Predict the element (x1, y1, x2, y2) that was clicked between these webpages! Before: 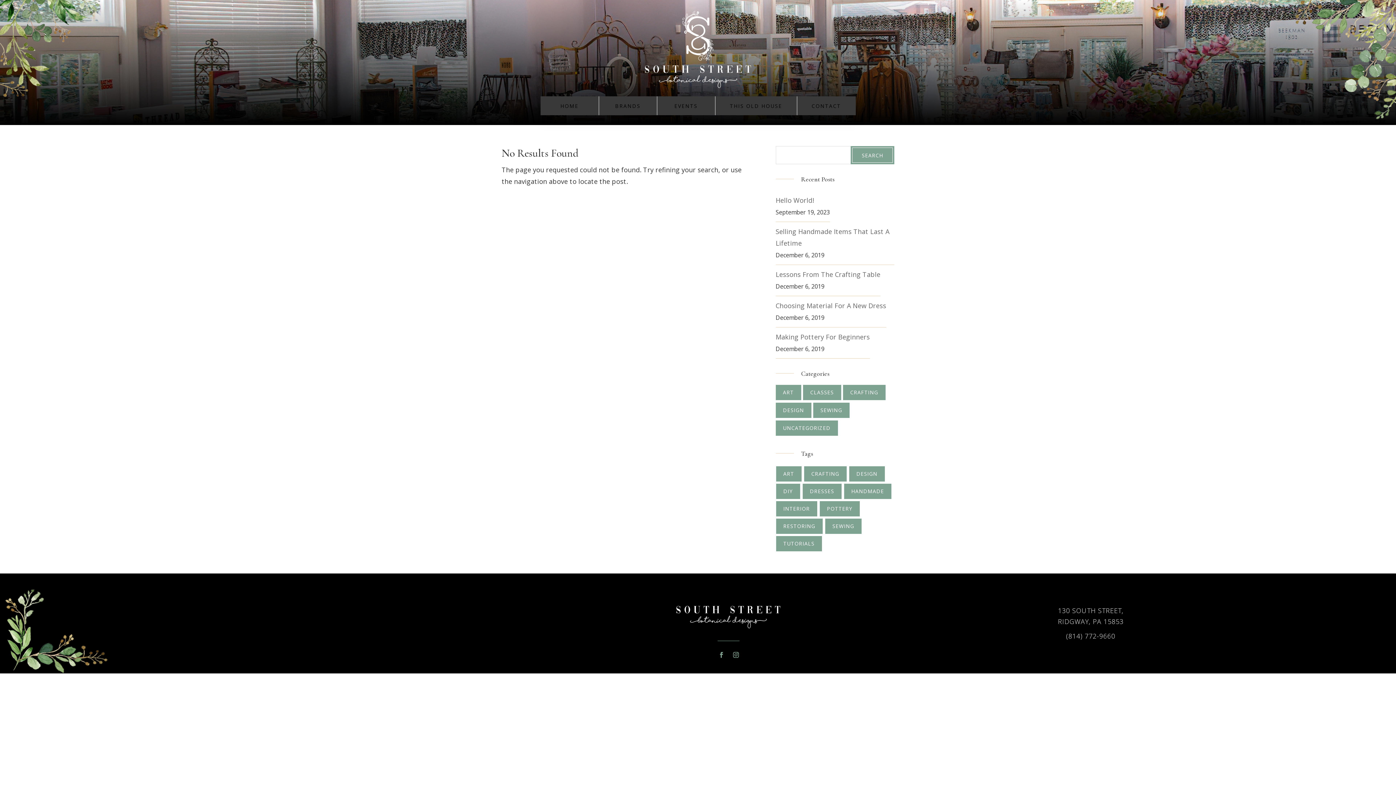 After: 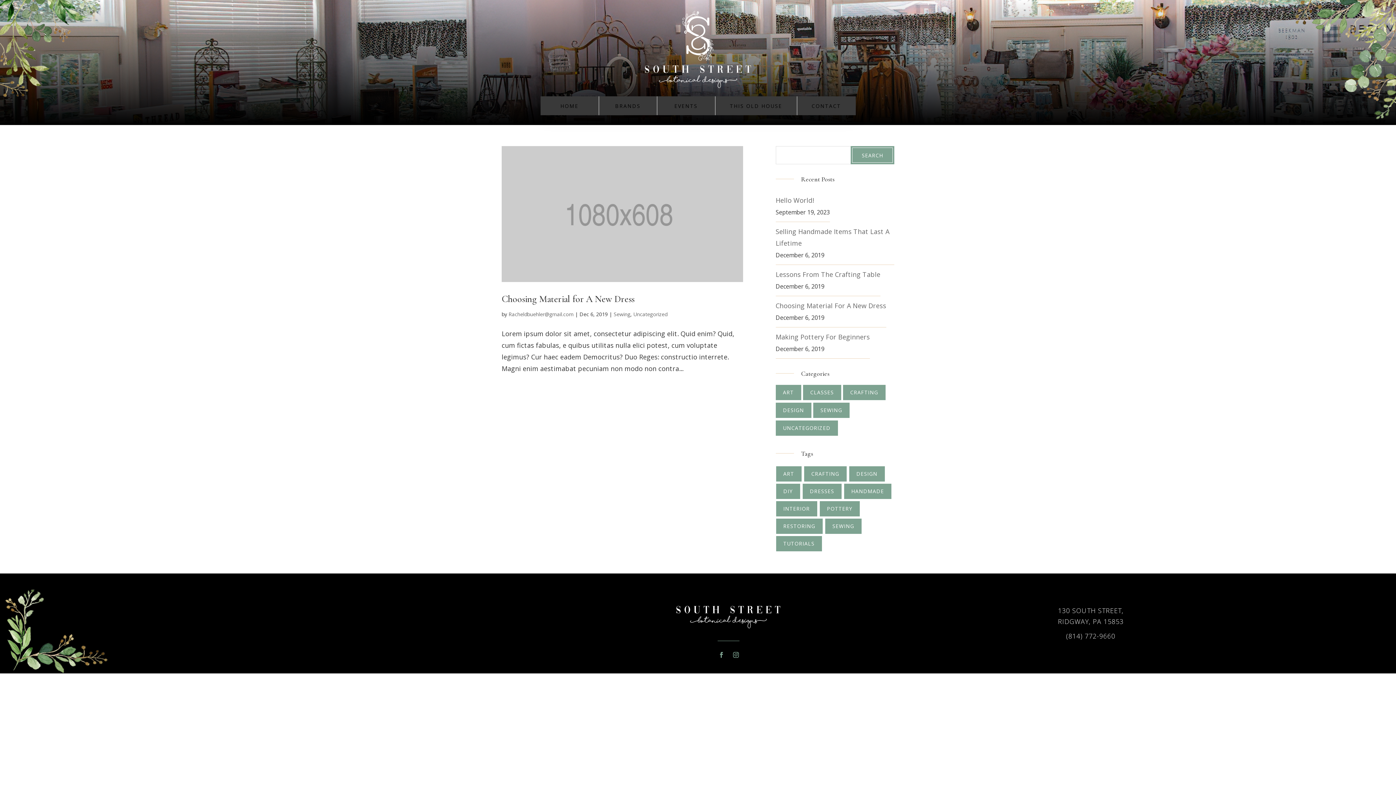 Action: label: sewing (1 item) bbox: (825, 519, 861, 534)